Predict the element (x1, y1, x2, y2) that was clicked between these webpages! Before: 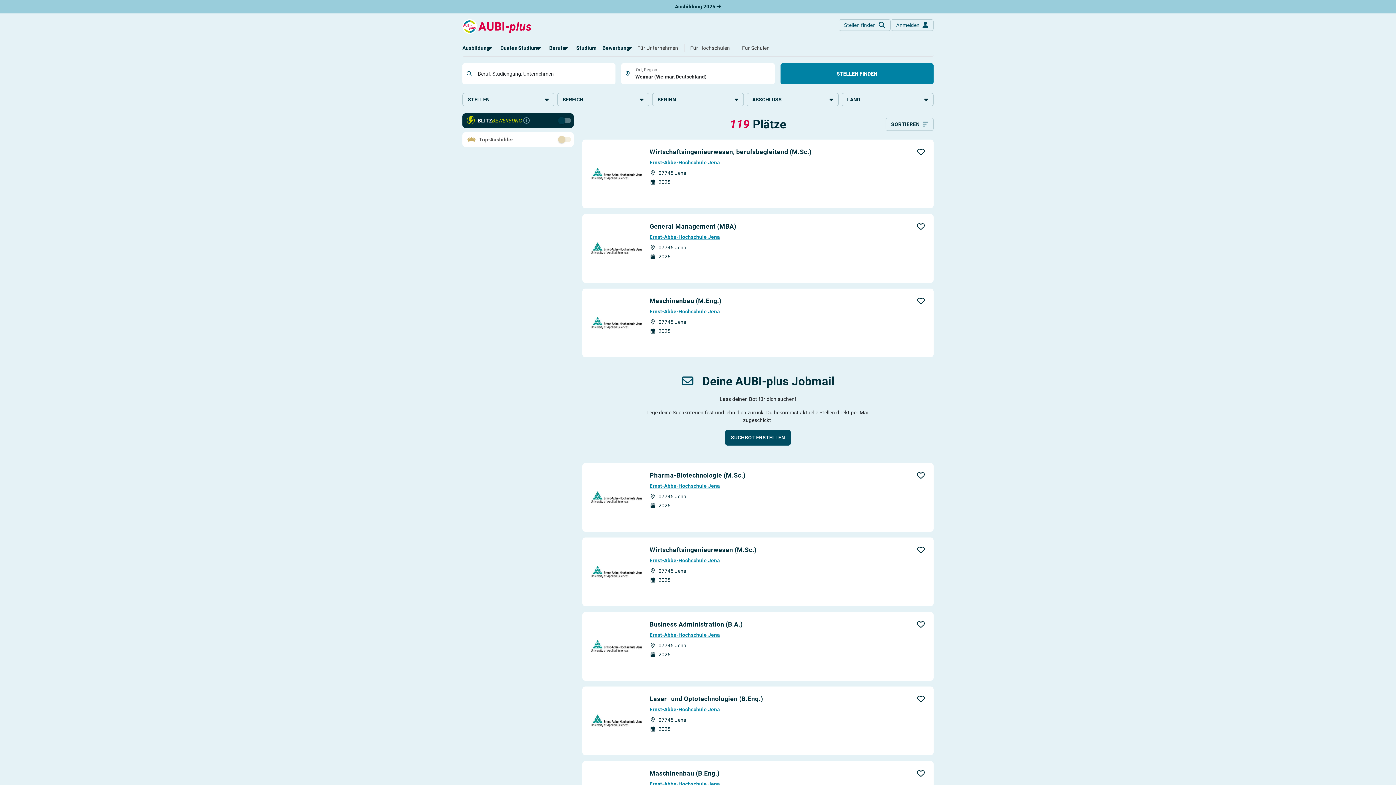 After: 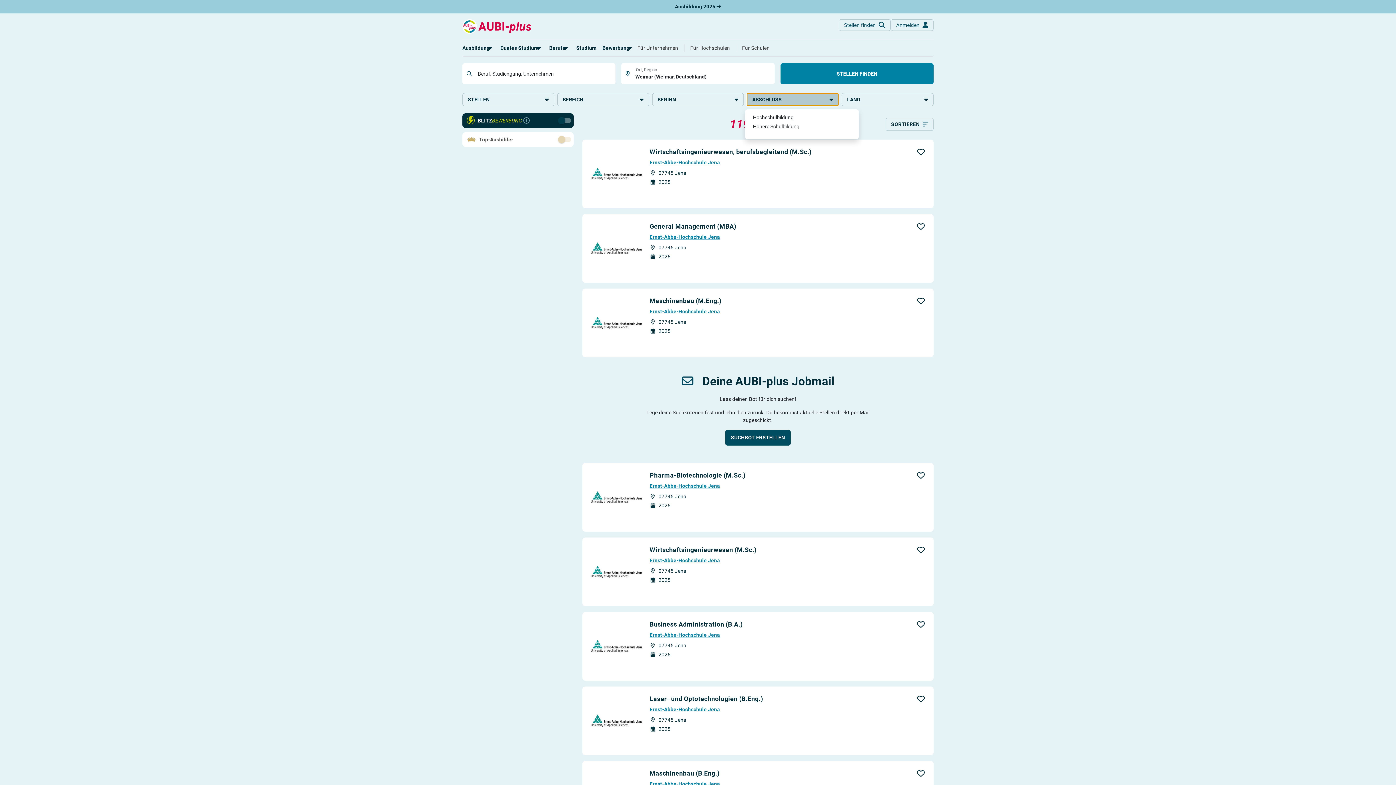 Action: bbox: (747, 93, 838, 106) label: ABSCHLUSS